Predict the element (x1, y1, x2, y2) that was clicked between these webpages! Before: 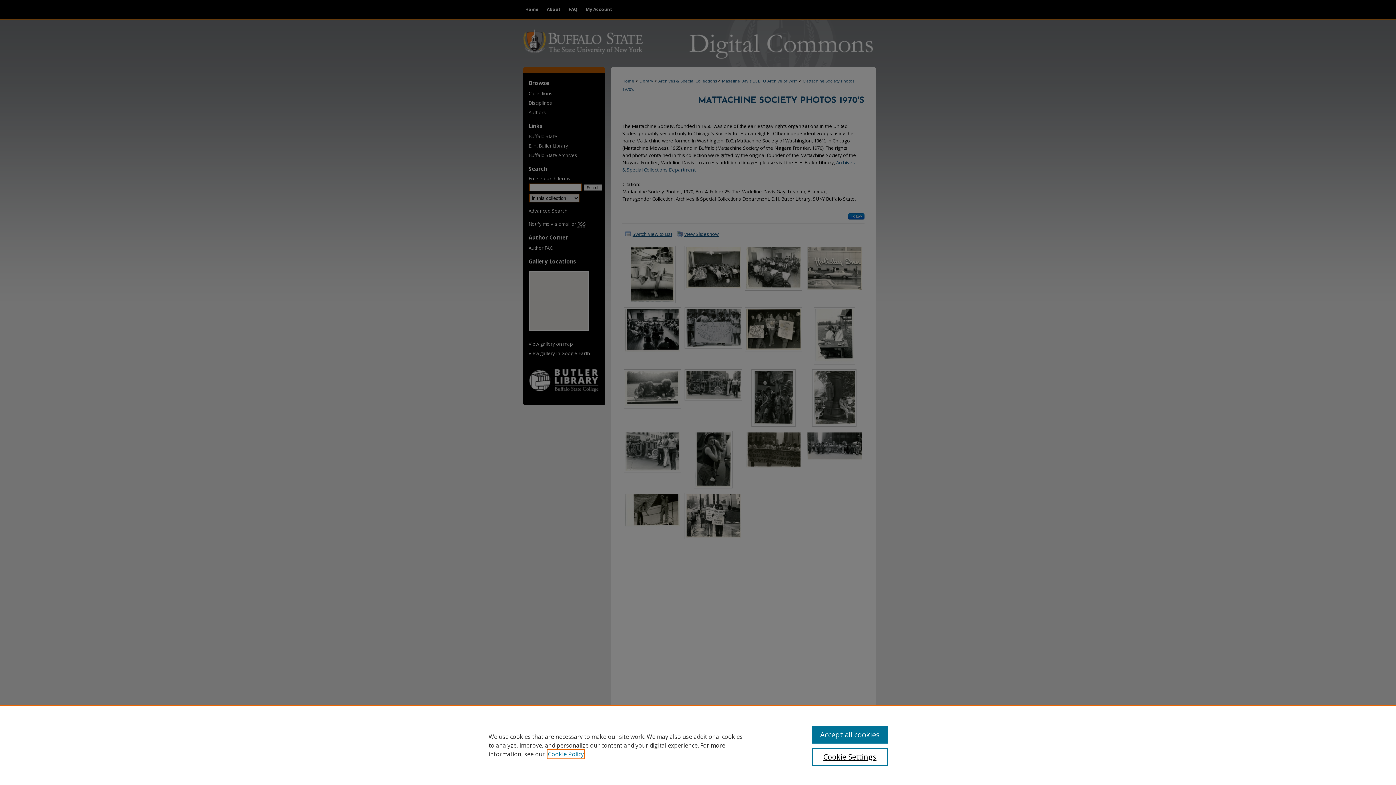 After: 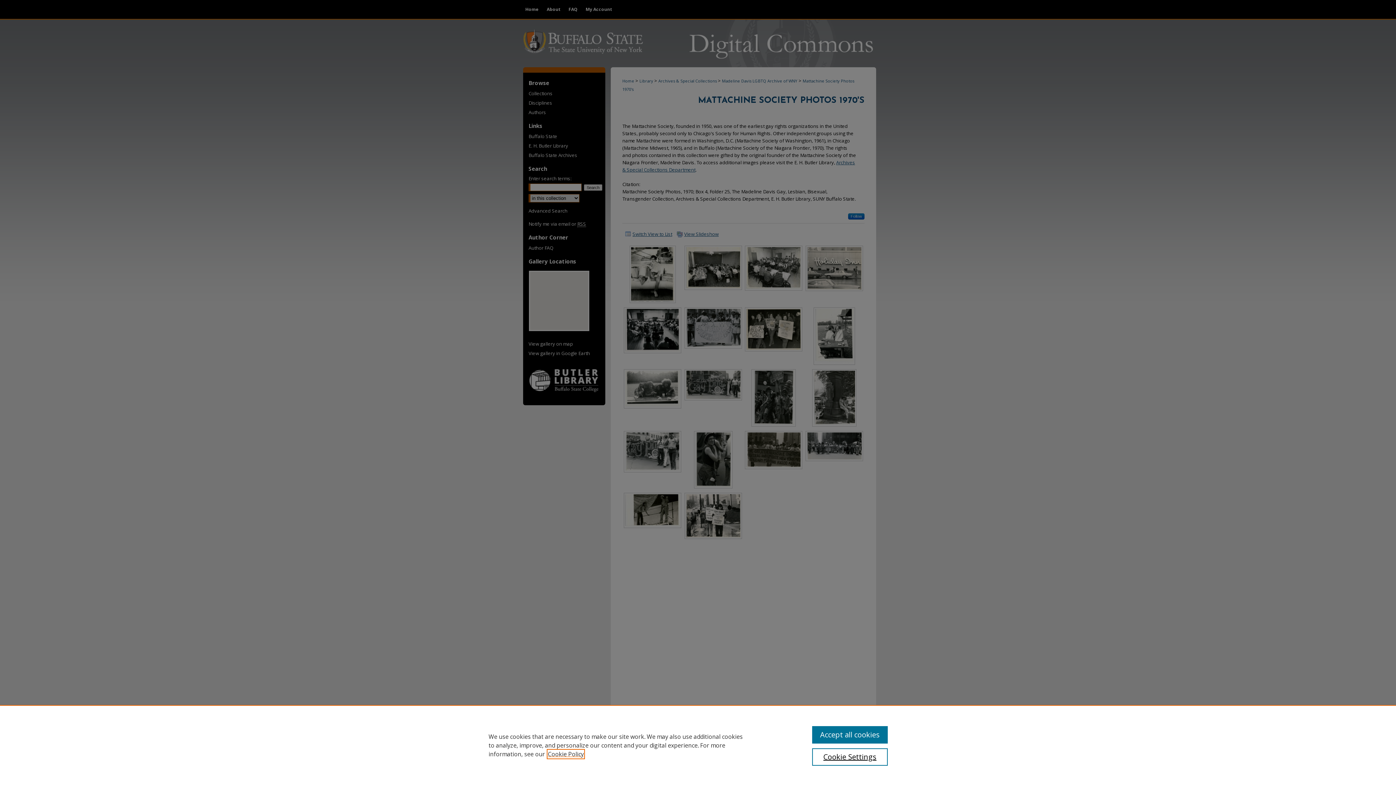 Action: label: , opens in a new tab bbox: (548, 750, 584, 758)